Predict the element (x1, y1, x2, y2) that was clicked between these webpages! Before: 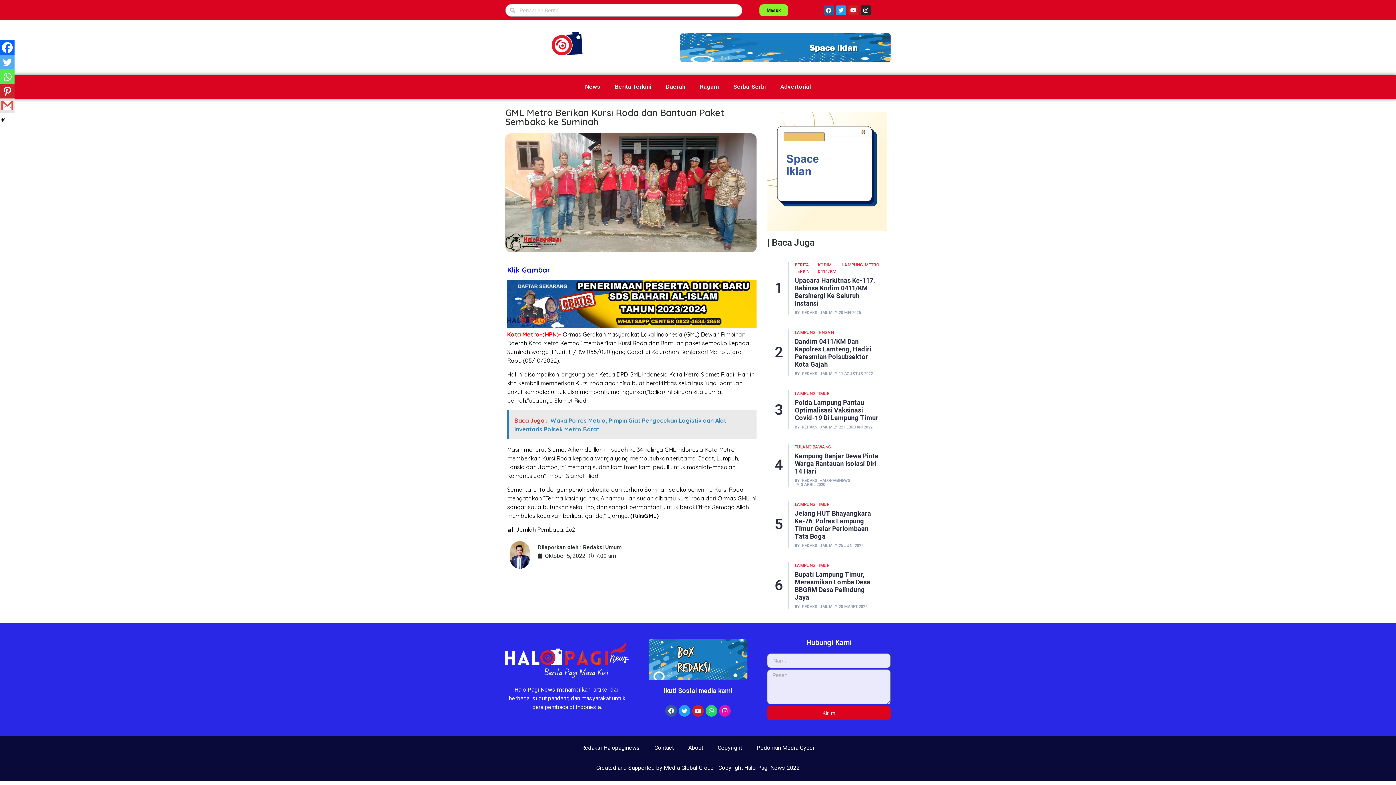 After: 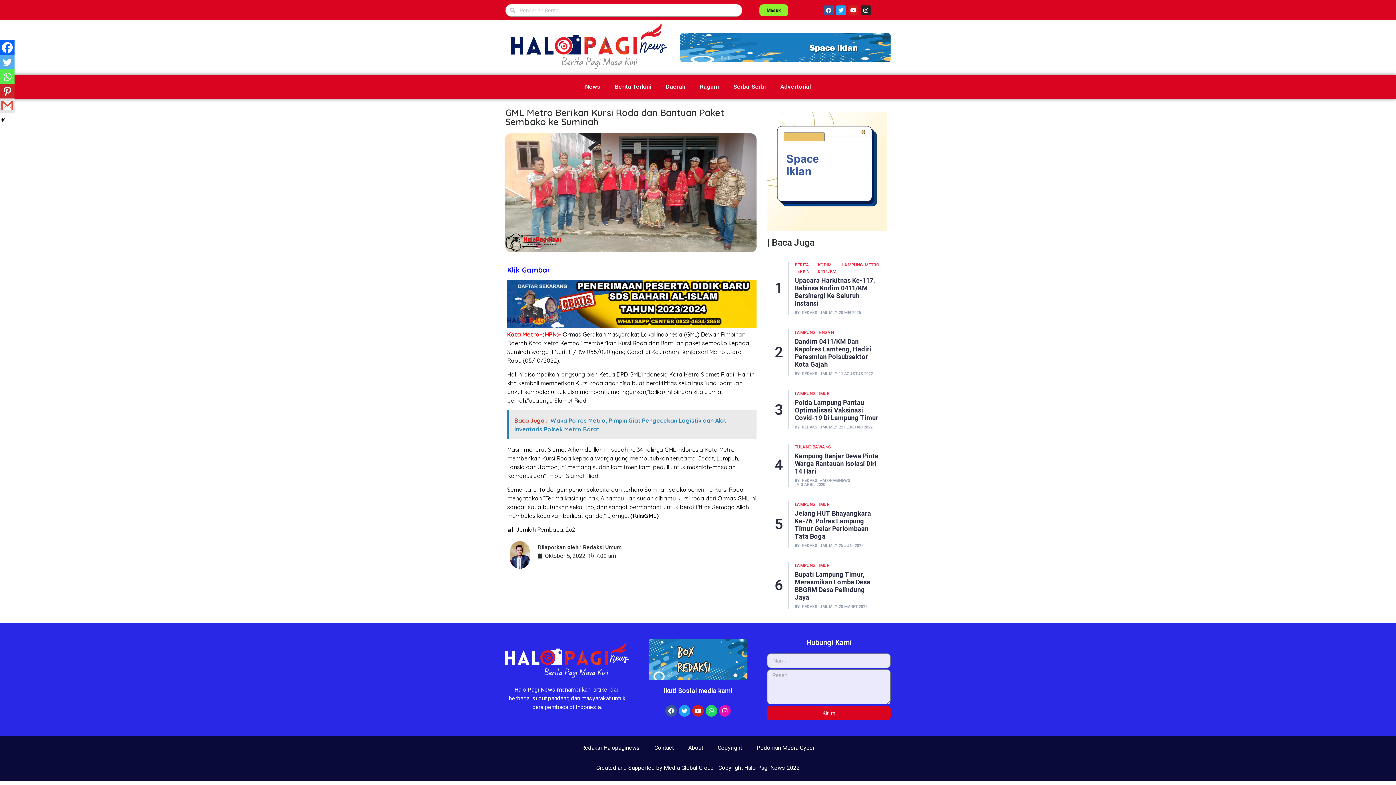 Action: bbox: (505, 133, 756, 252)